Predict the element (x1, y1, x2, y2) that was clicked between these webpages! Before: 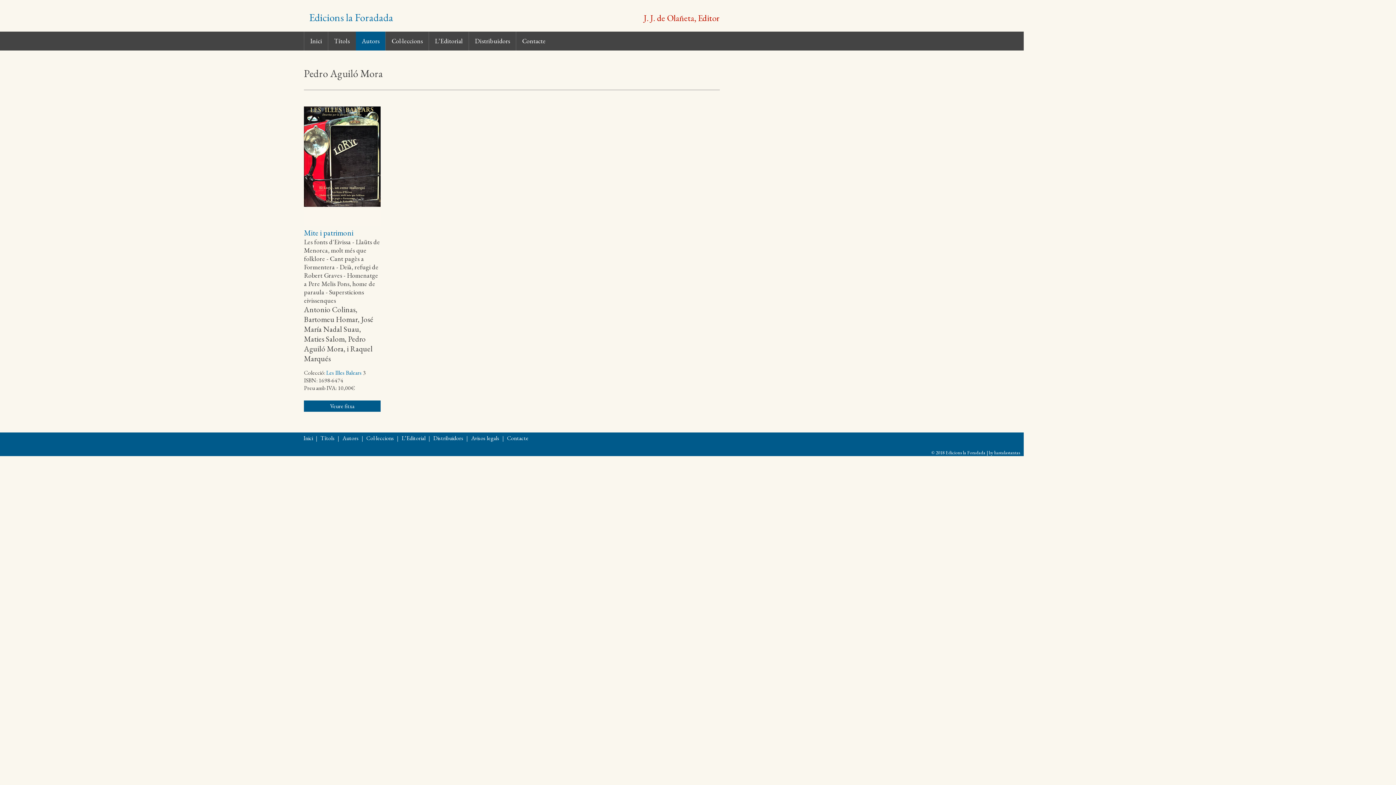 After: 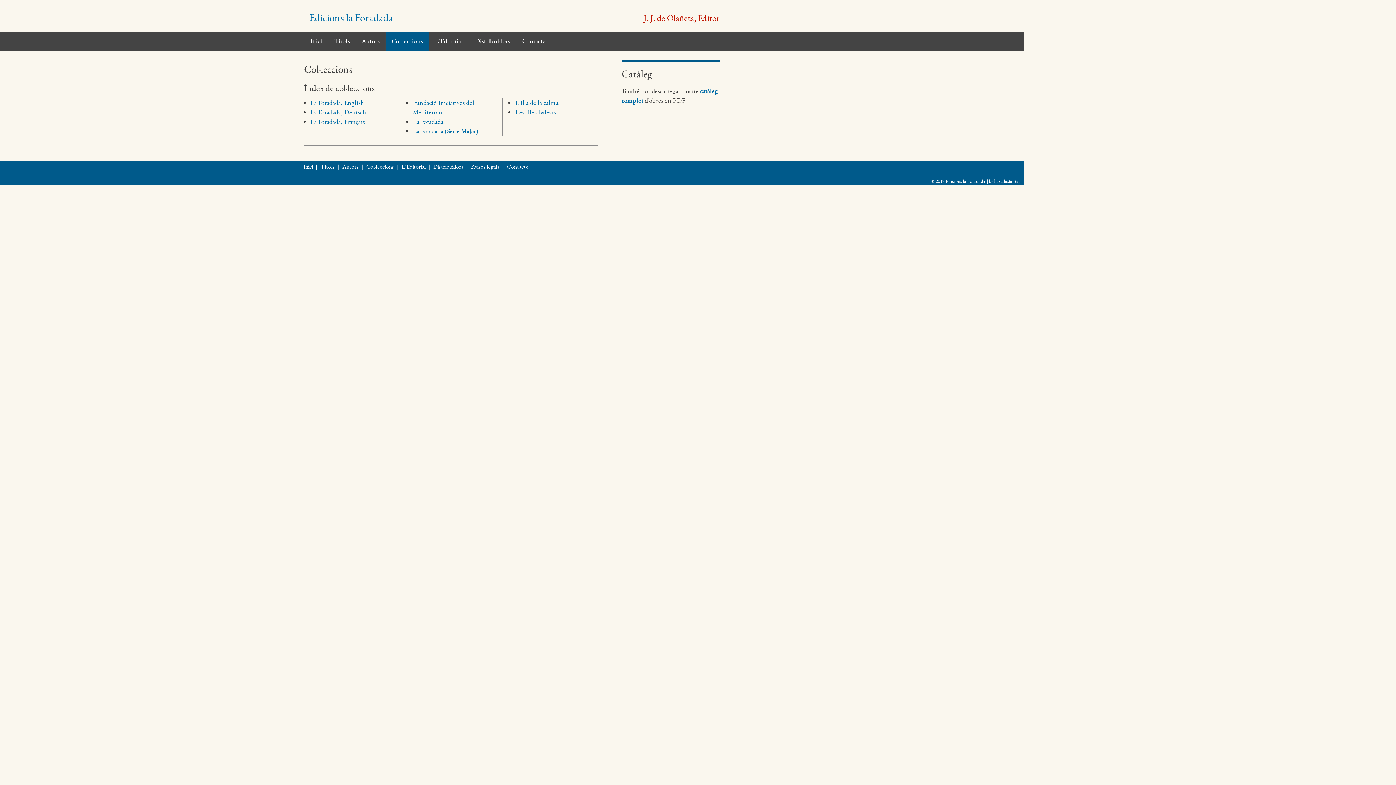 Action: label: Col·leccions bbox: (366, 434, 394, 442)